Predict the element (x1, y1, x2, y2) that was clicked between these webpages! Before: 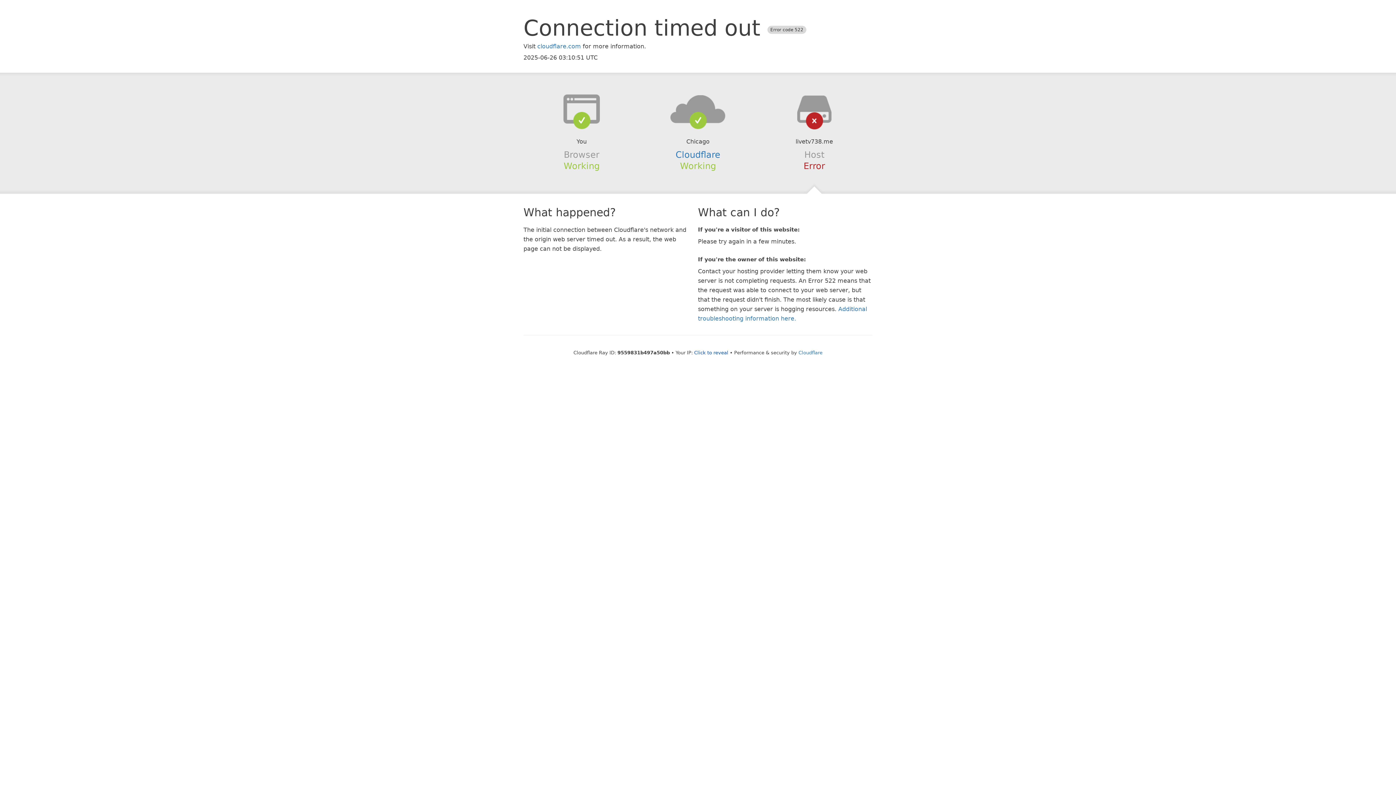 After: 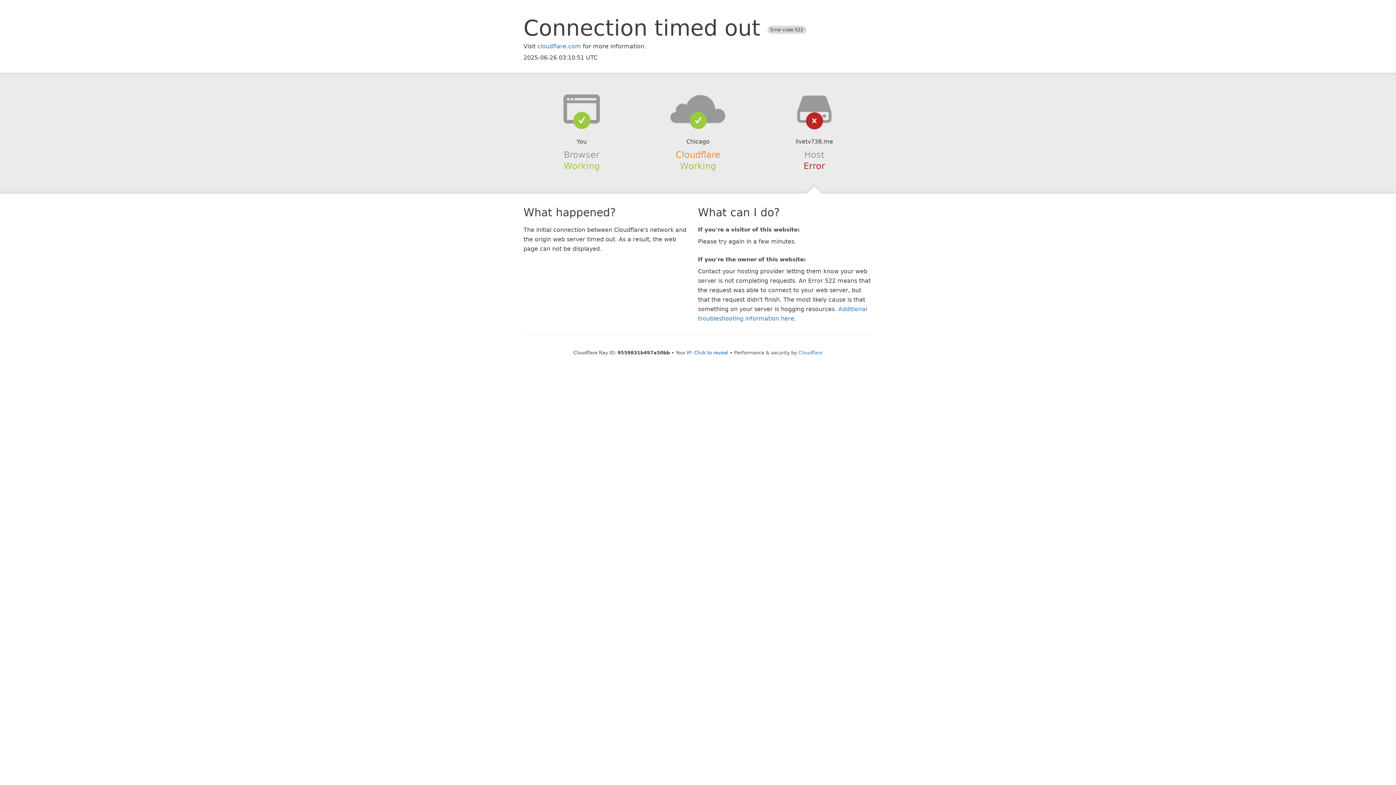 Action: label: Cloudflare bbox: (675, 149, 720, 159)